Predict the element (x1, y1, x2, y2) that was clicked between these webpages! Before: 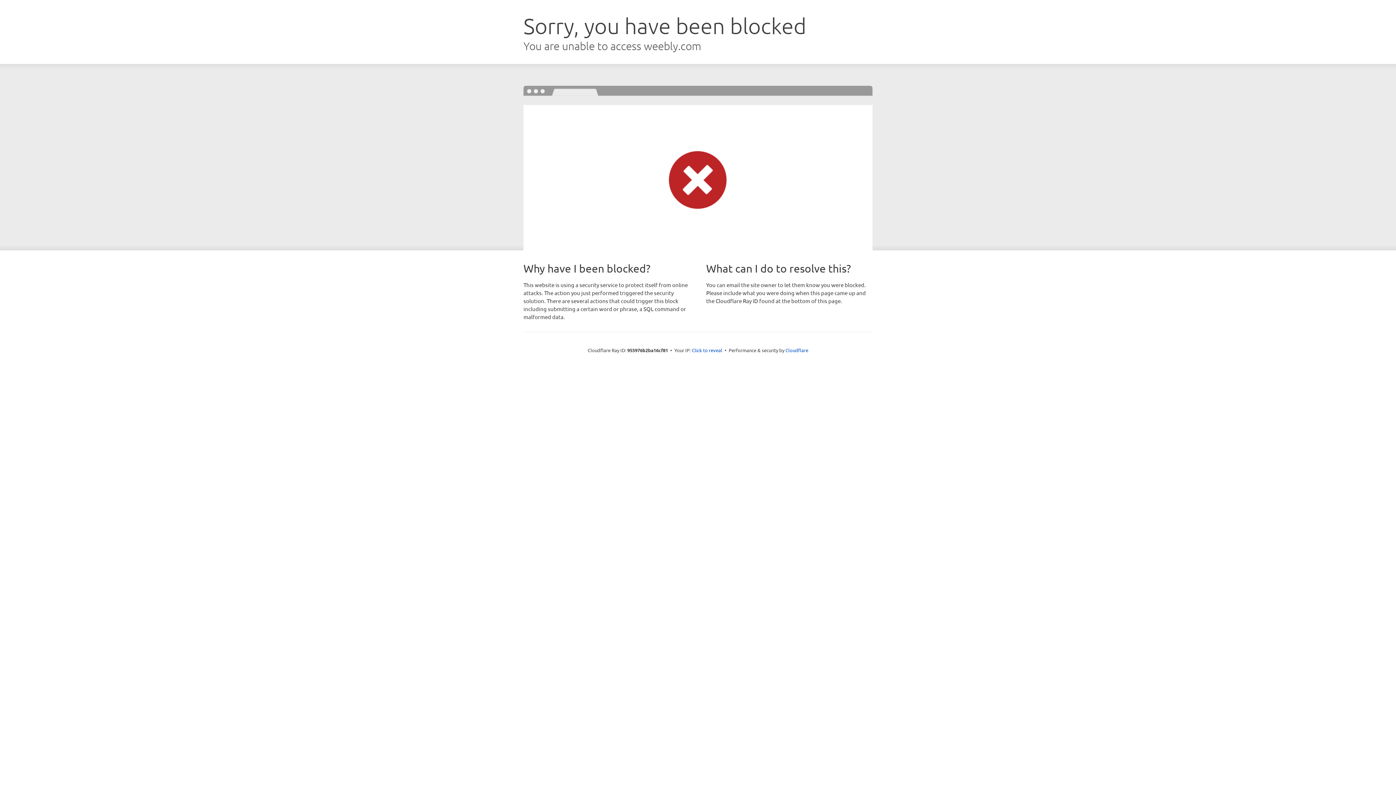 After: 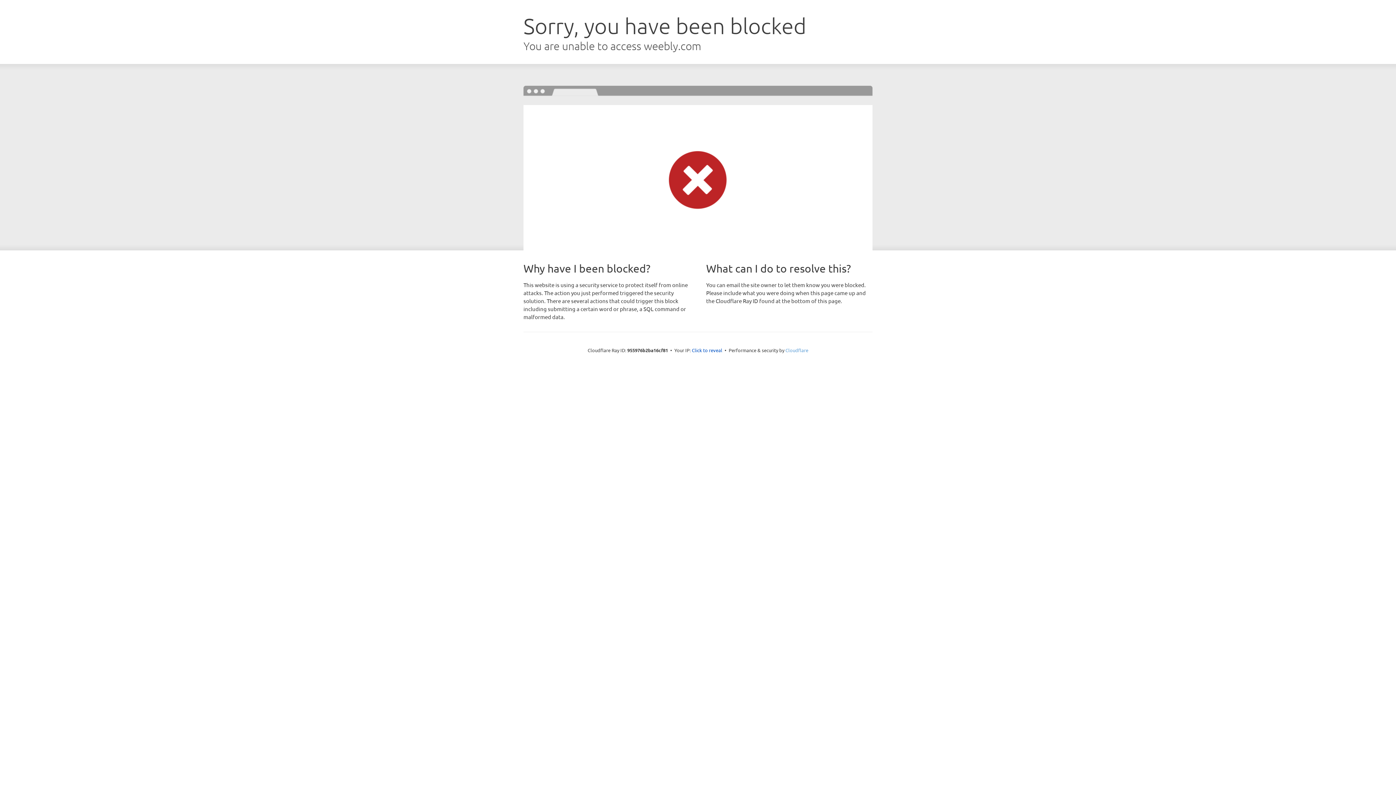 Action: label: Cloudflare bbox: (785, 347, 808, 353)